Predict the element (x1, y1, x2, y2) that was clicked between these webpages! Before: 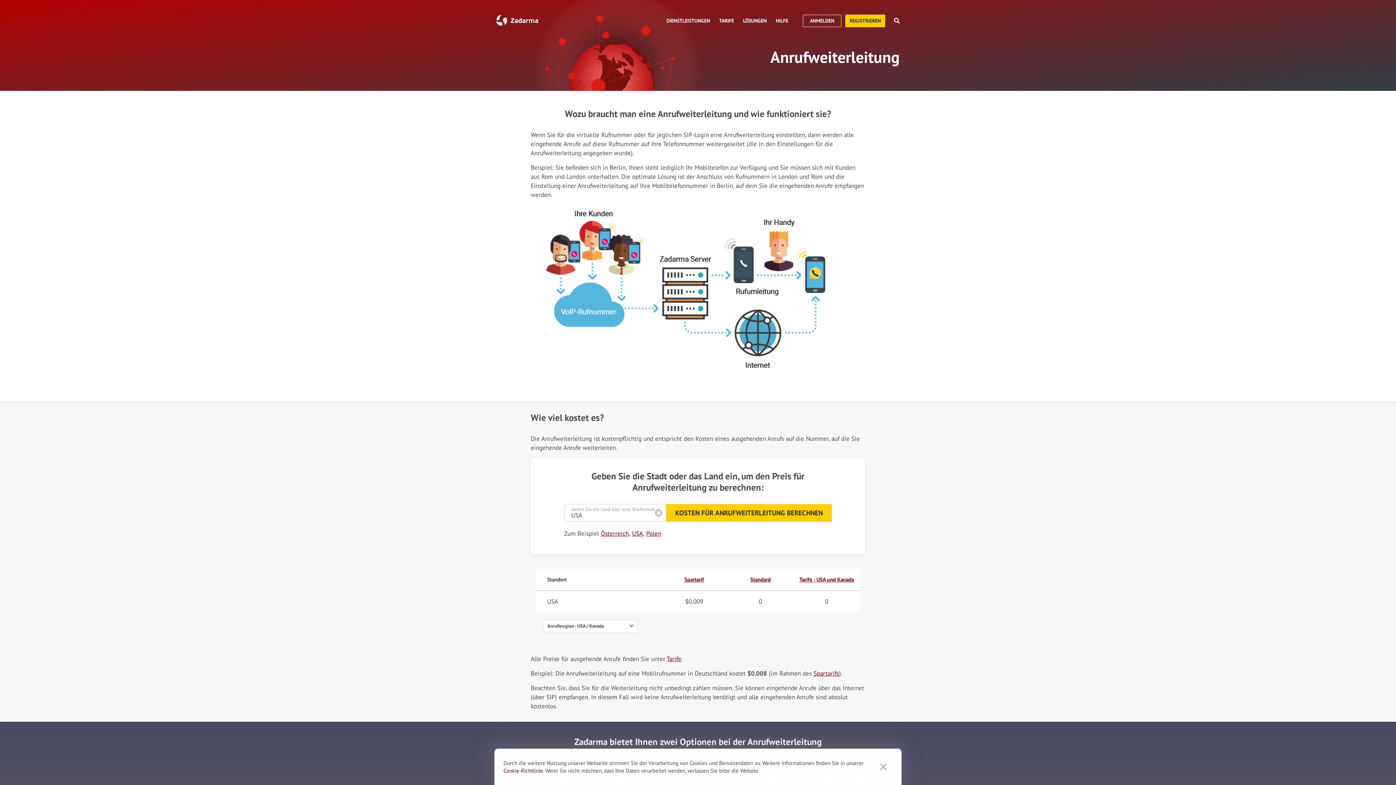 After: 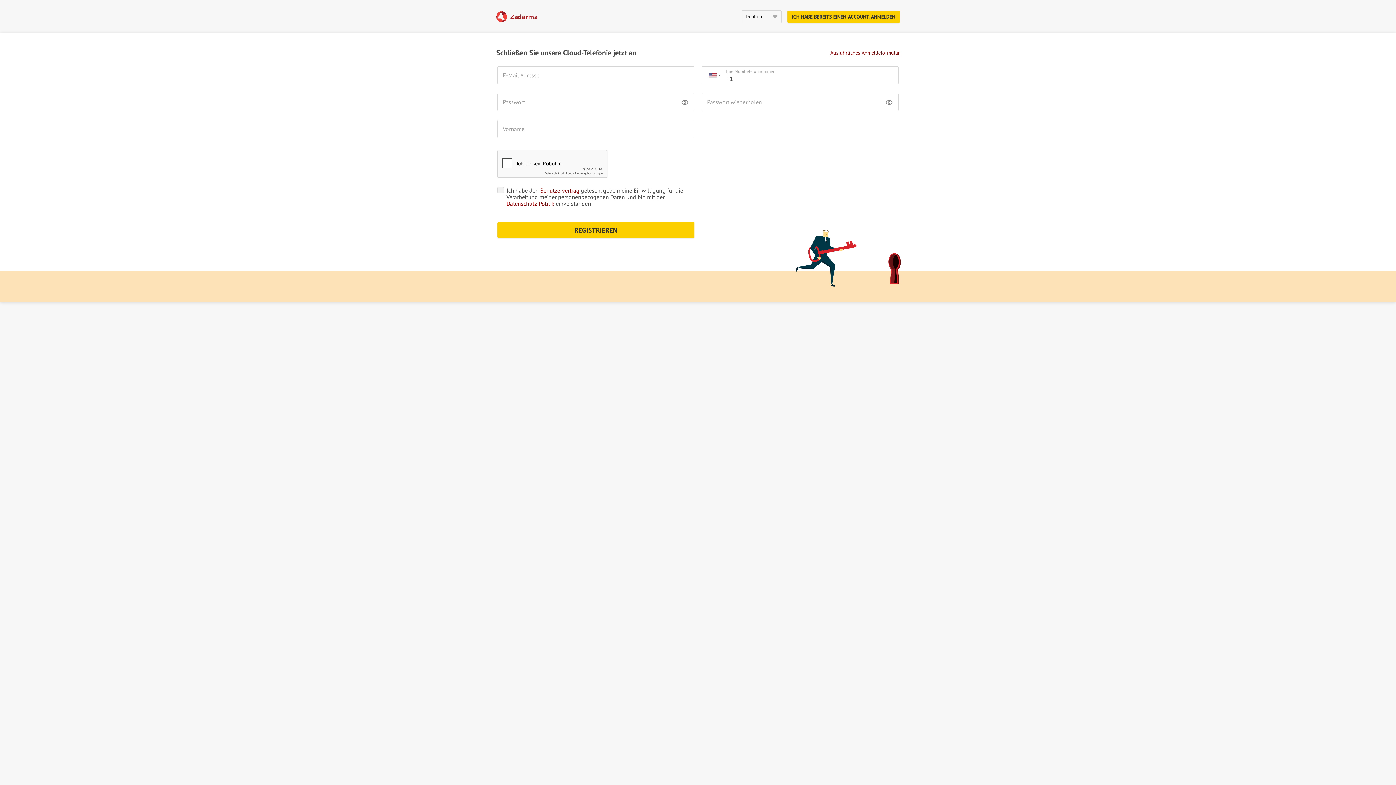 Action: label: REGISTRIEREN bbox: (845, 14, 885, 27)